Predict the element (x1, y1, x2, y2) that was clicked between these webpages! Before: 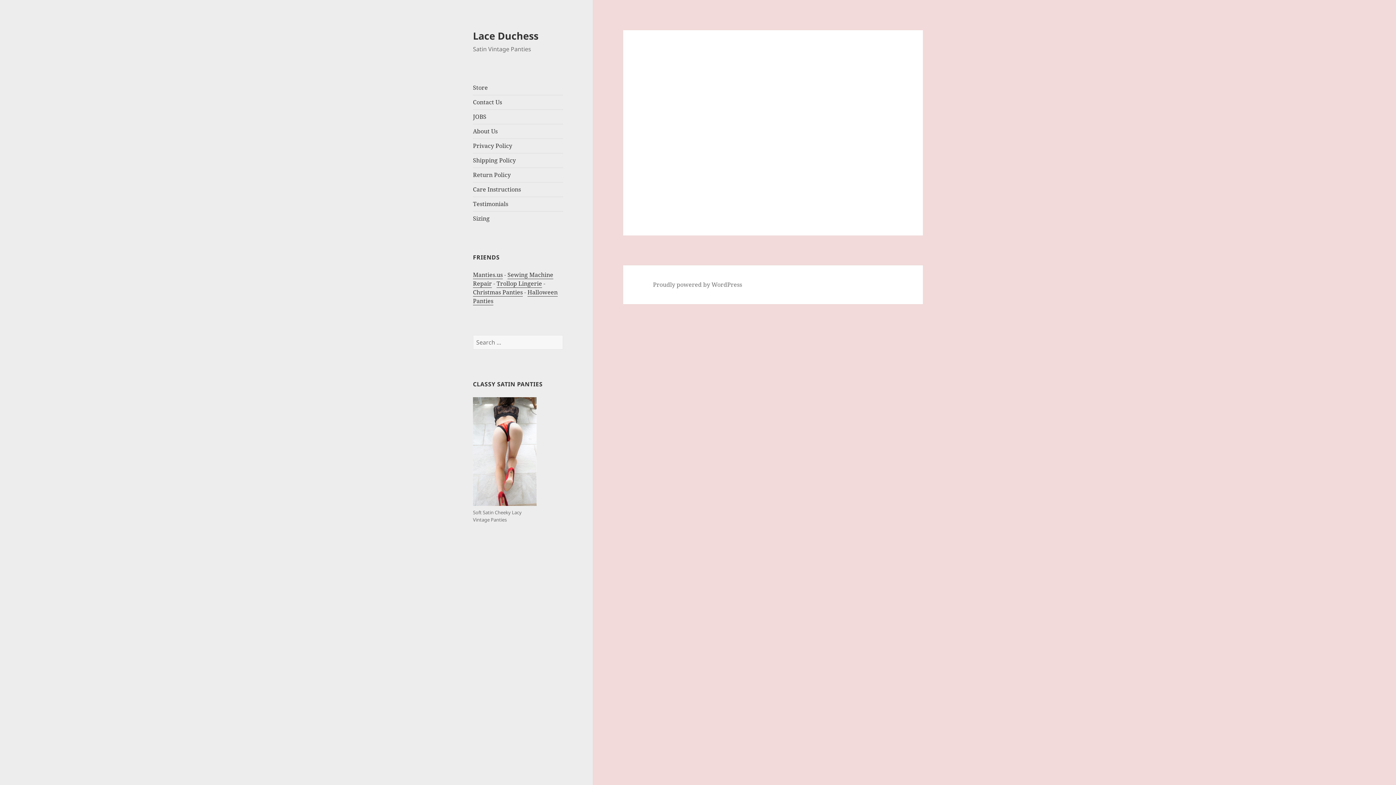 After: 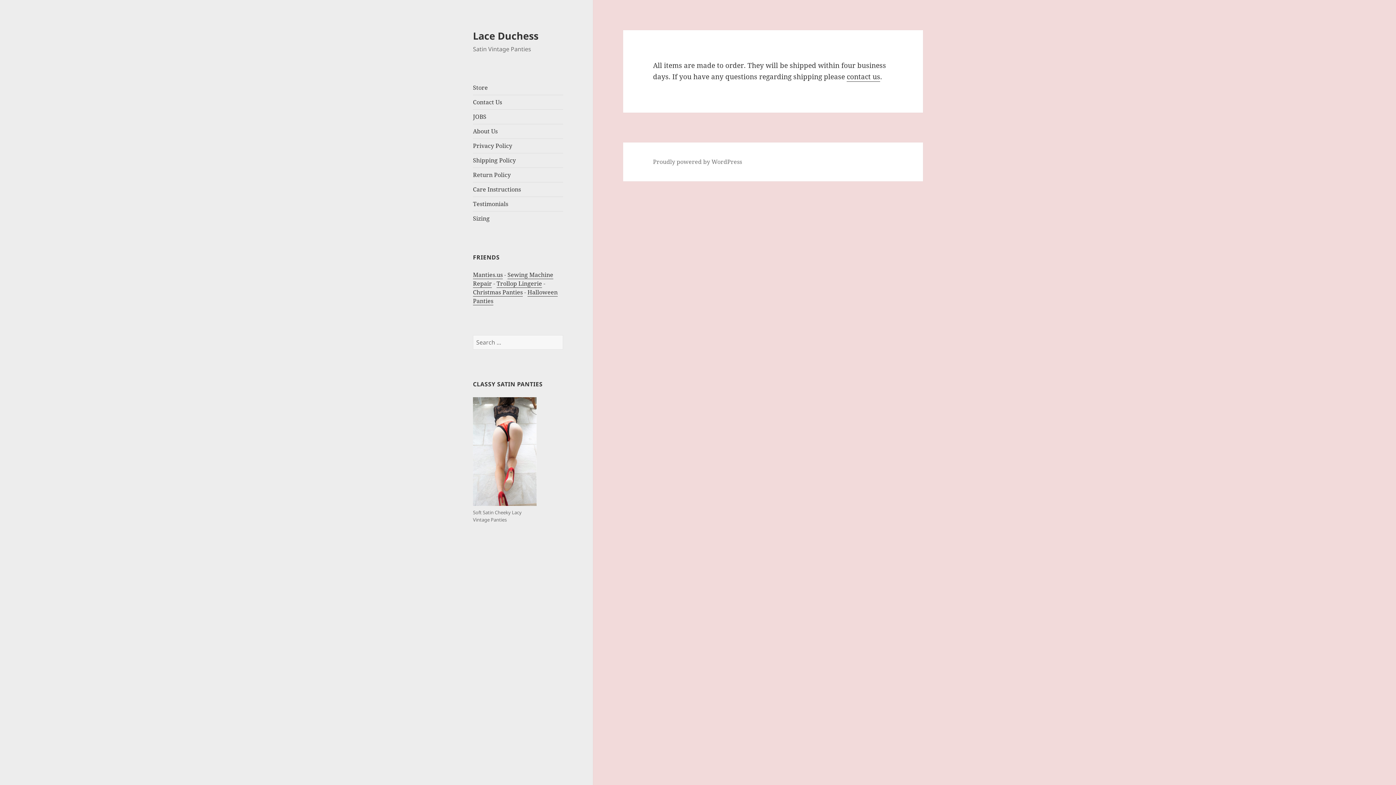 Action: bbox: (473, 156, 516, 164) label: Shipping Policy